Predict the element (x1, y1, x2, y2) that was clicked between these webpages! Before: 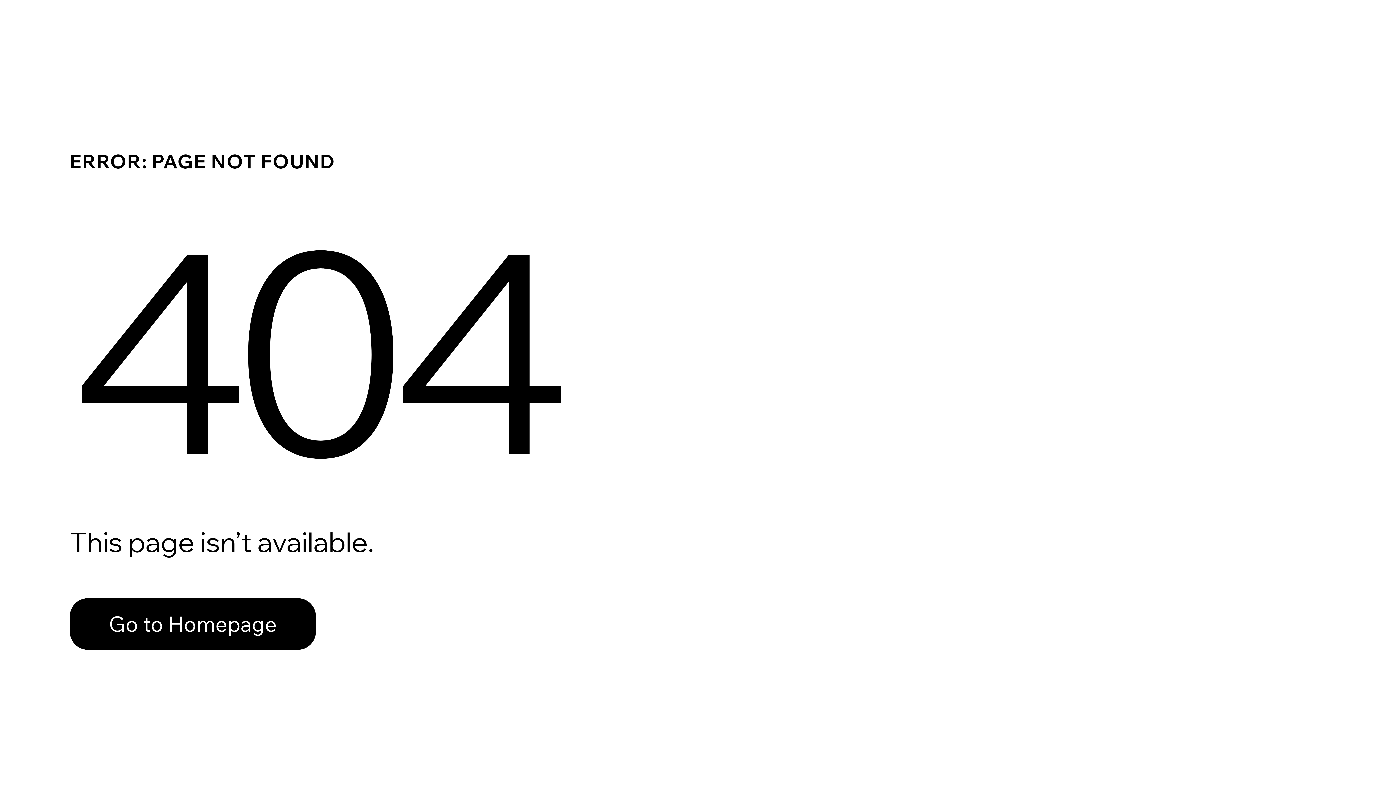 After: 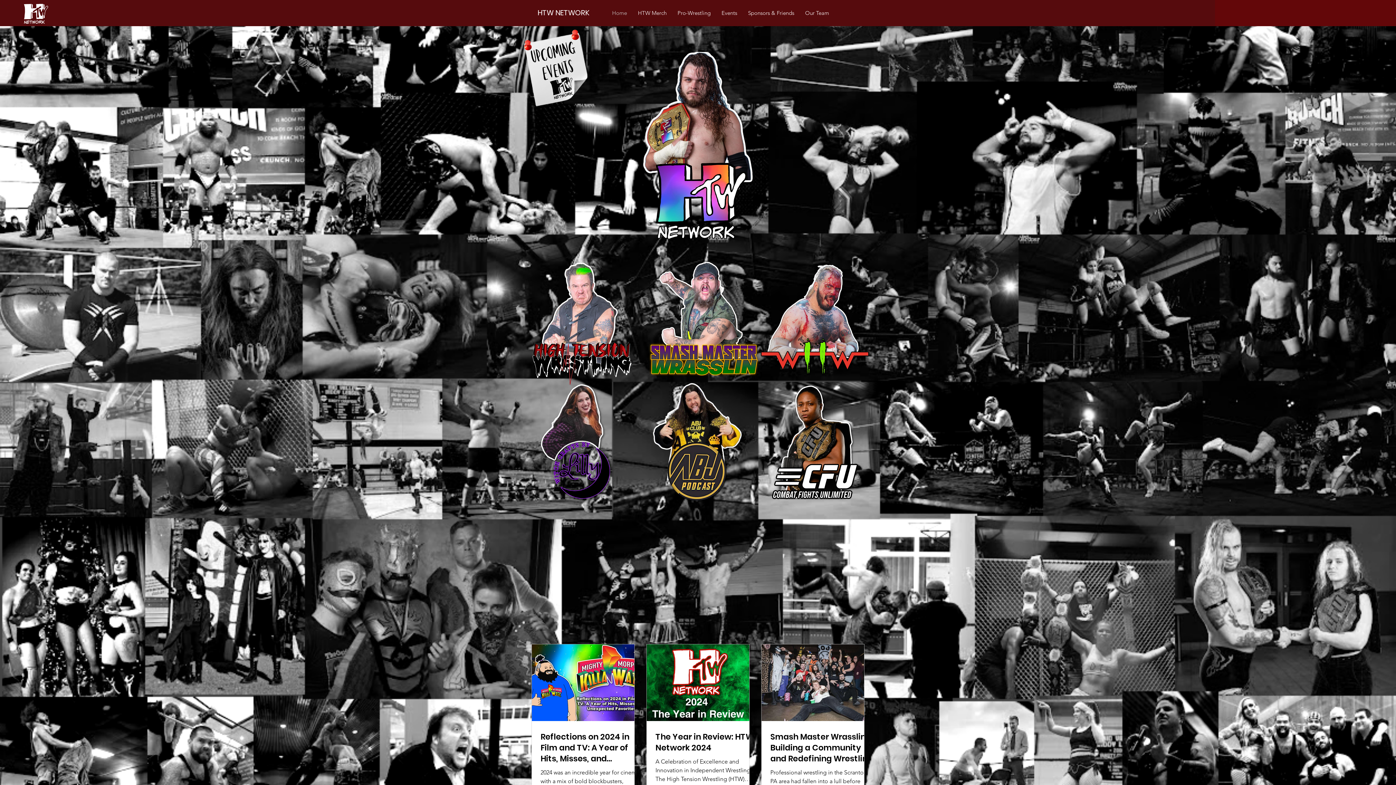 Action: bbox: (69, 582, 768, 659) label: Go to Homepage